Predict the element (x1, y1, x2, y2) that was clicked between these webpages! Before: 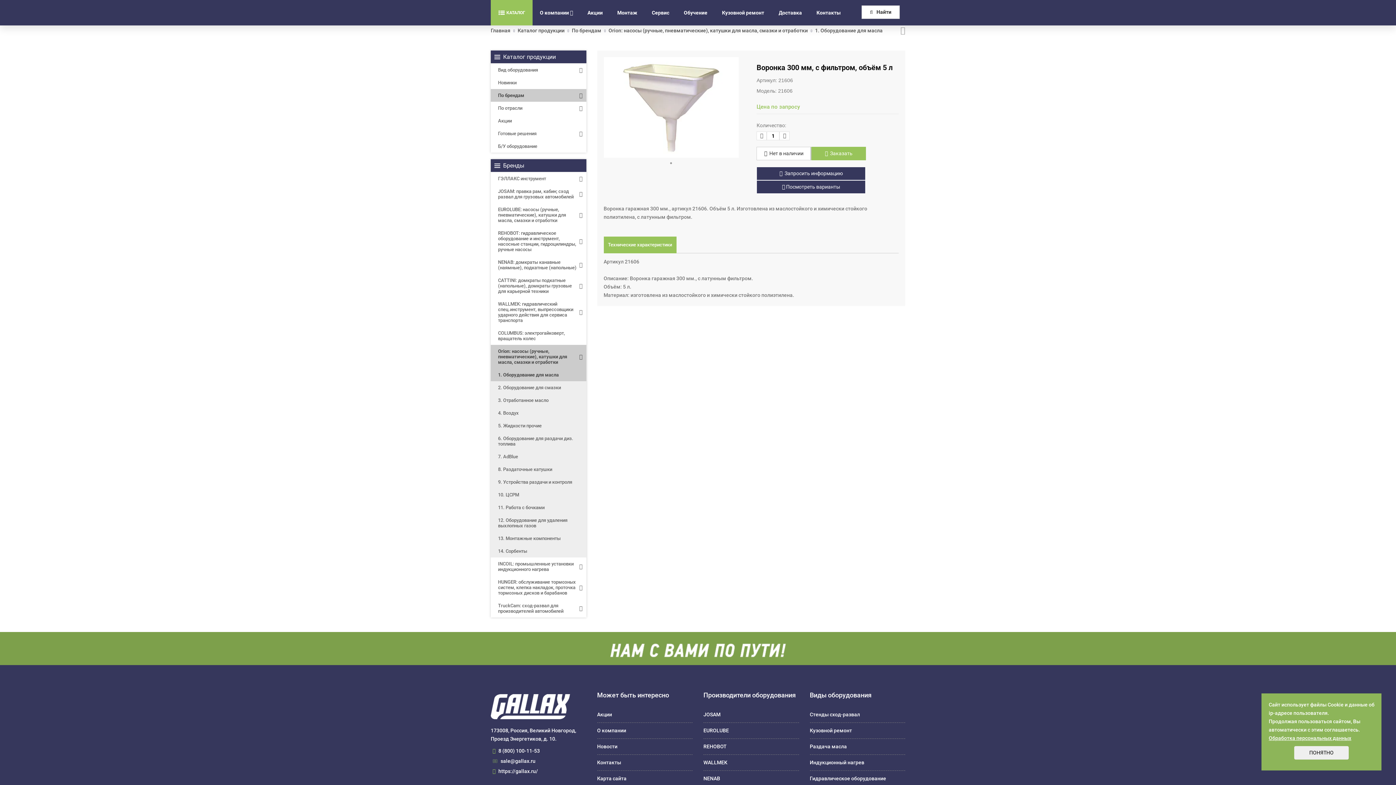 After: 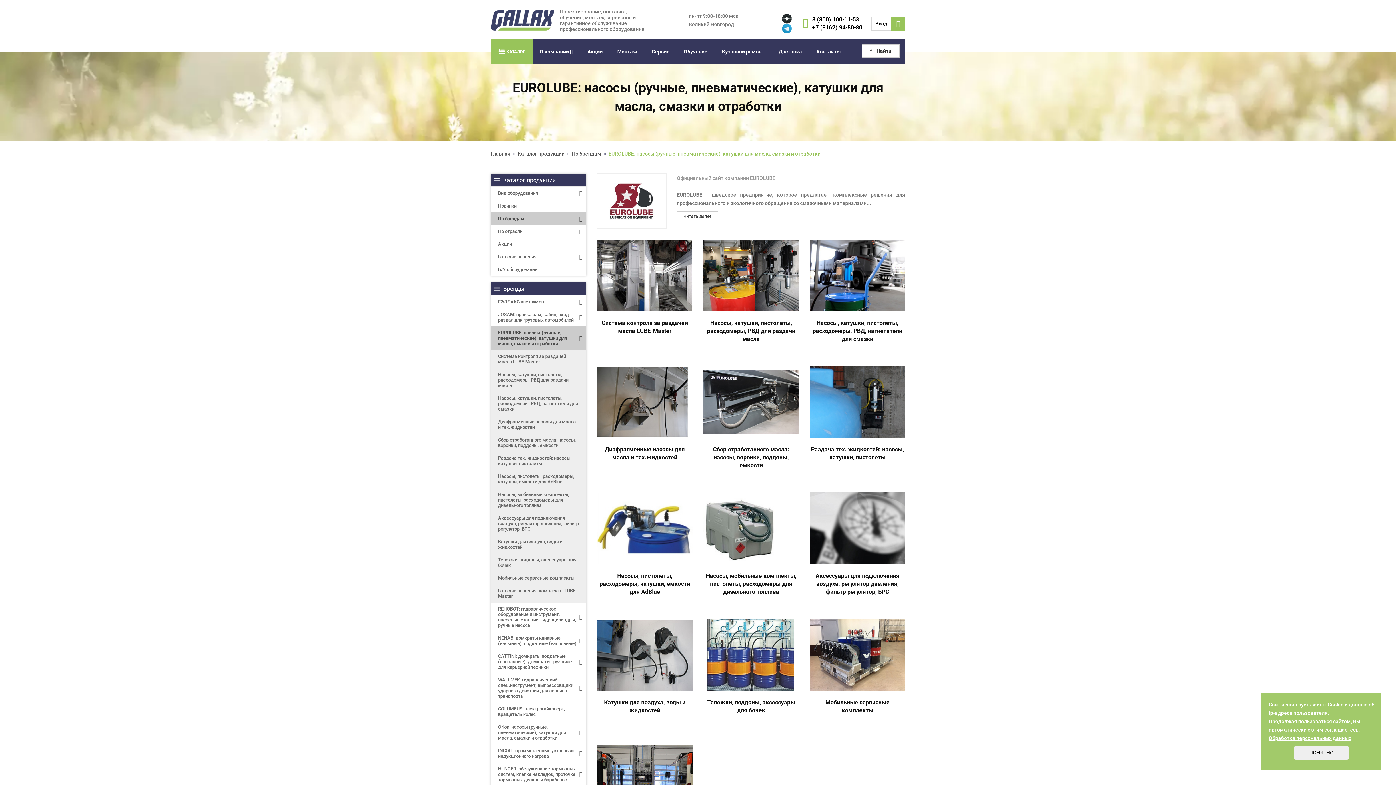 Action: label: EUROLUBE: насосы (ручные, пневматические), катушки для масла, смазки и отработки bbox: (490, 203, 586, 226)